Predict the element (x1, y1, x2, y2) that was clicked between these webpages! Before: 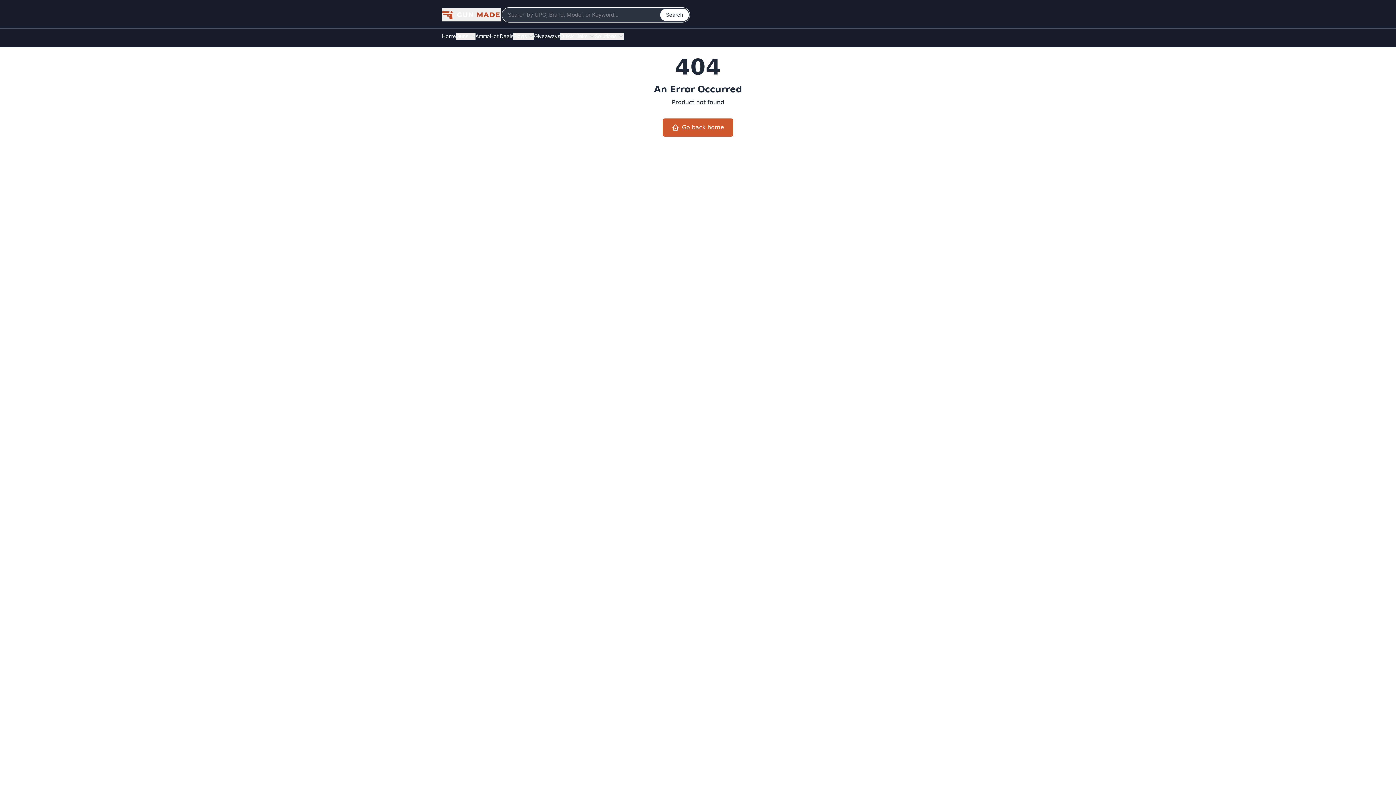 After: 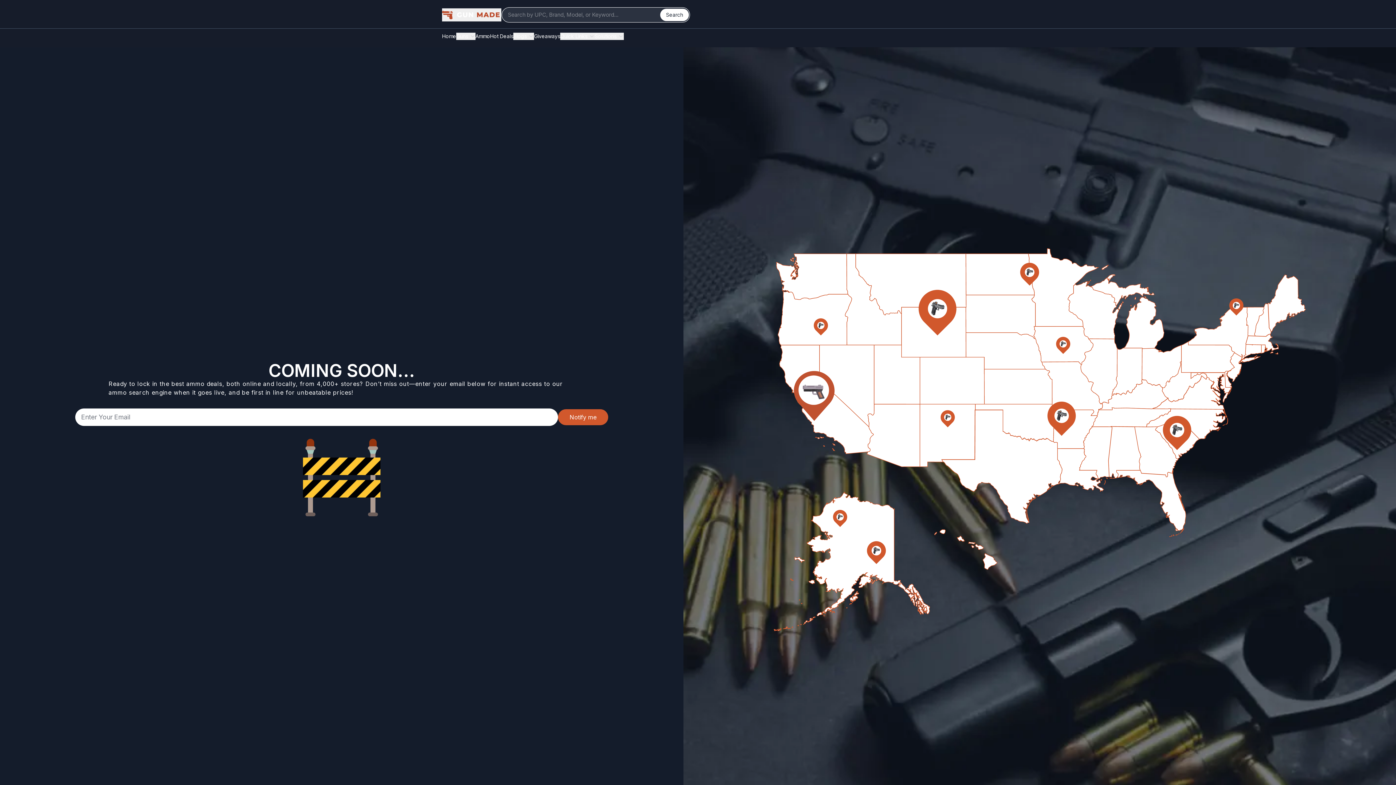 Action: label: Ammo bbox: (475, 32, 490, 40)